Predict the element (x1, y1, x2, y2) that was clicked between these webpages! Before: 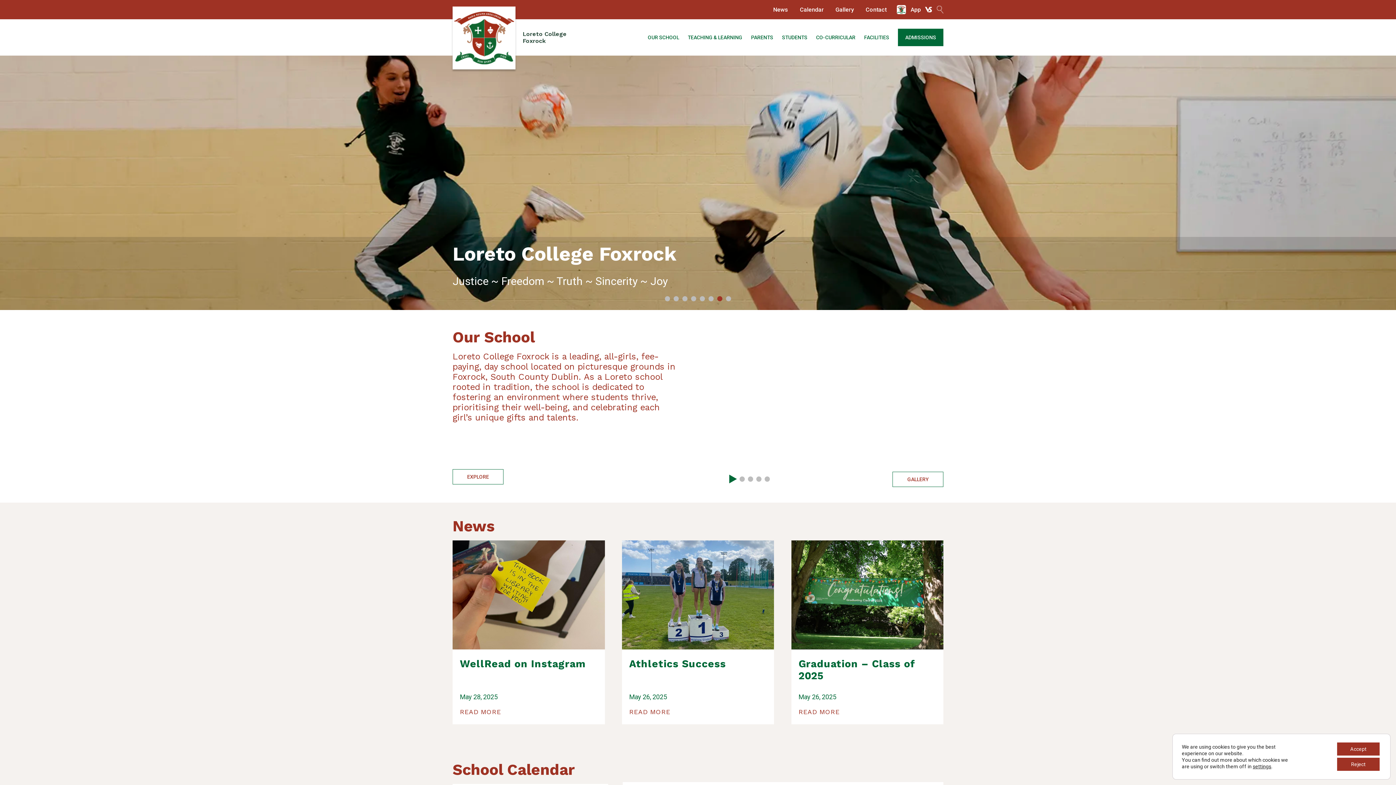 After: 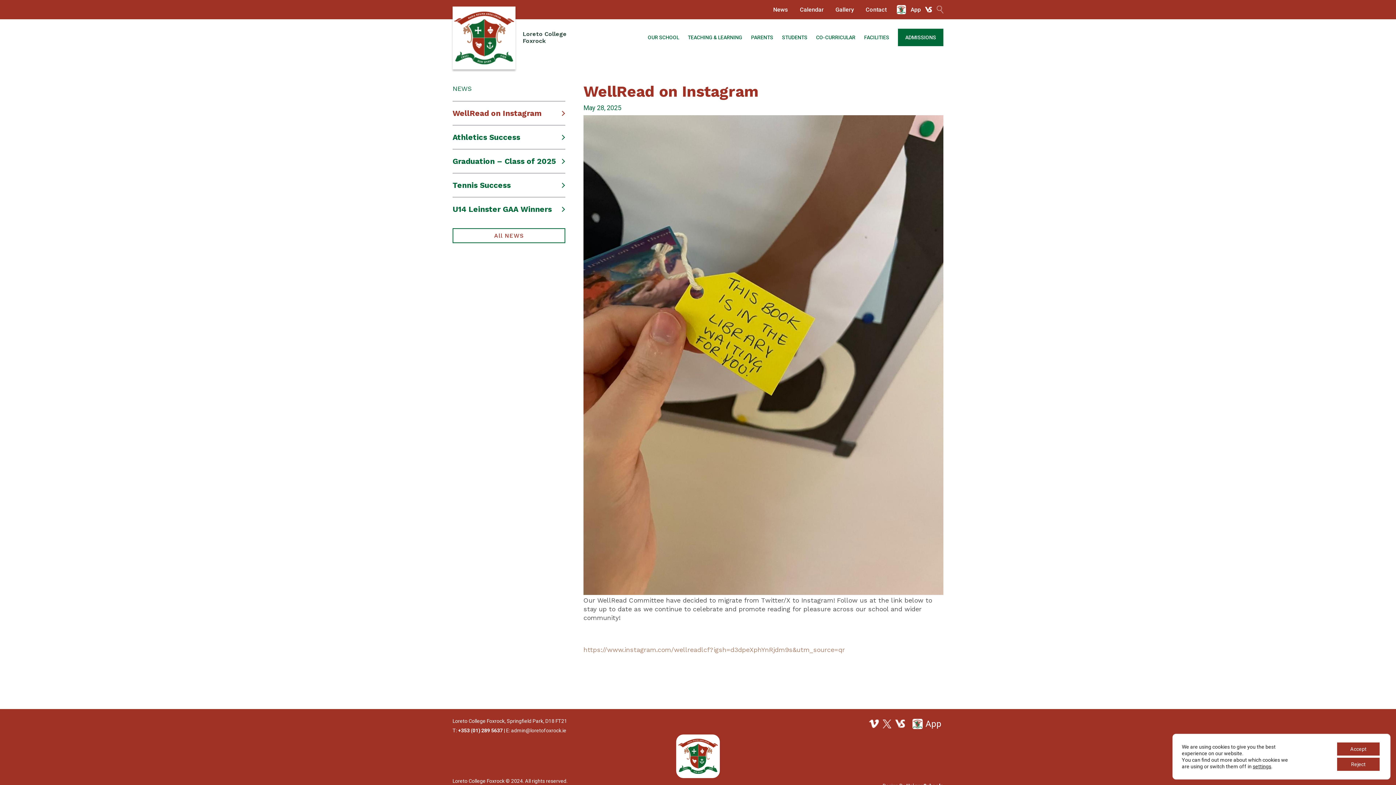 Action: bbox: (460, 658, 597, 693) label: WellRead on Instagram